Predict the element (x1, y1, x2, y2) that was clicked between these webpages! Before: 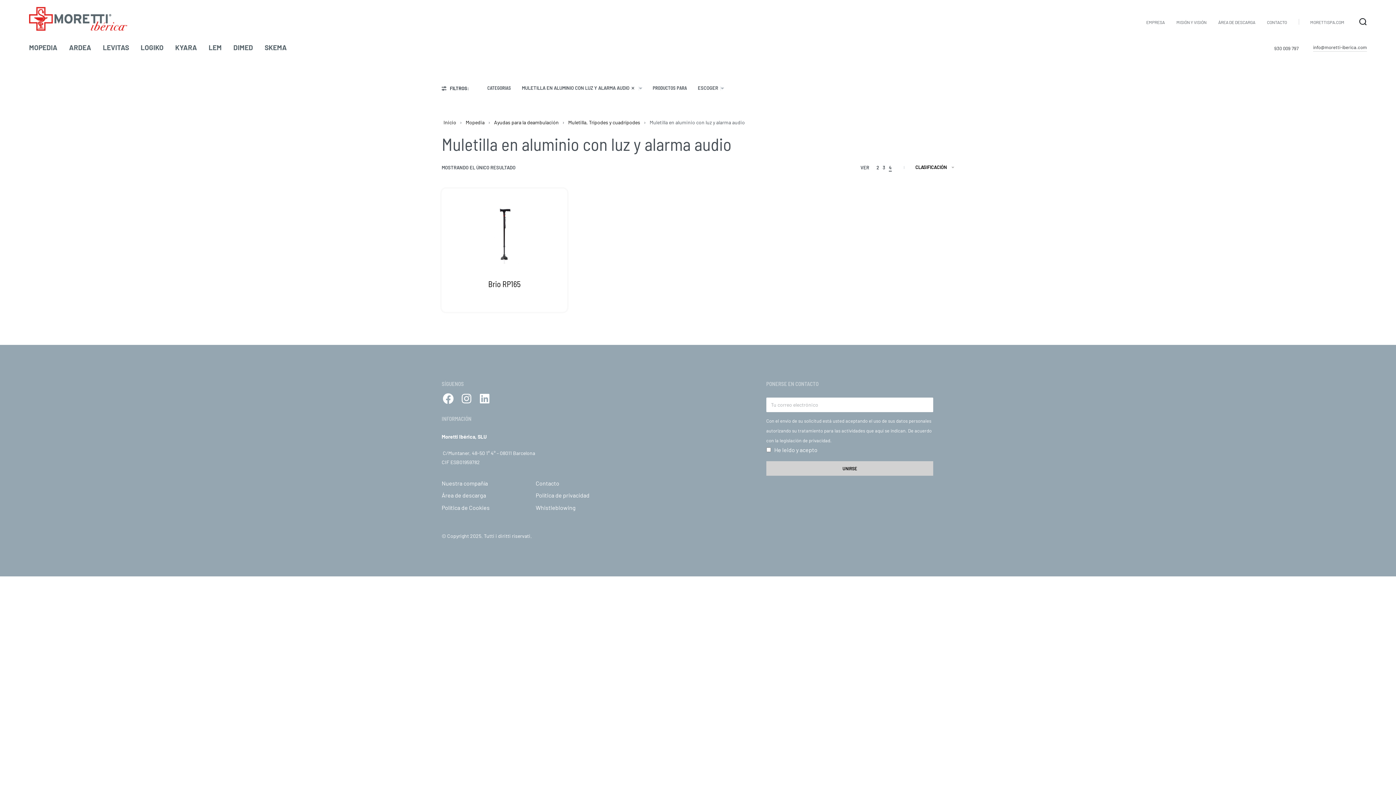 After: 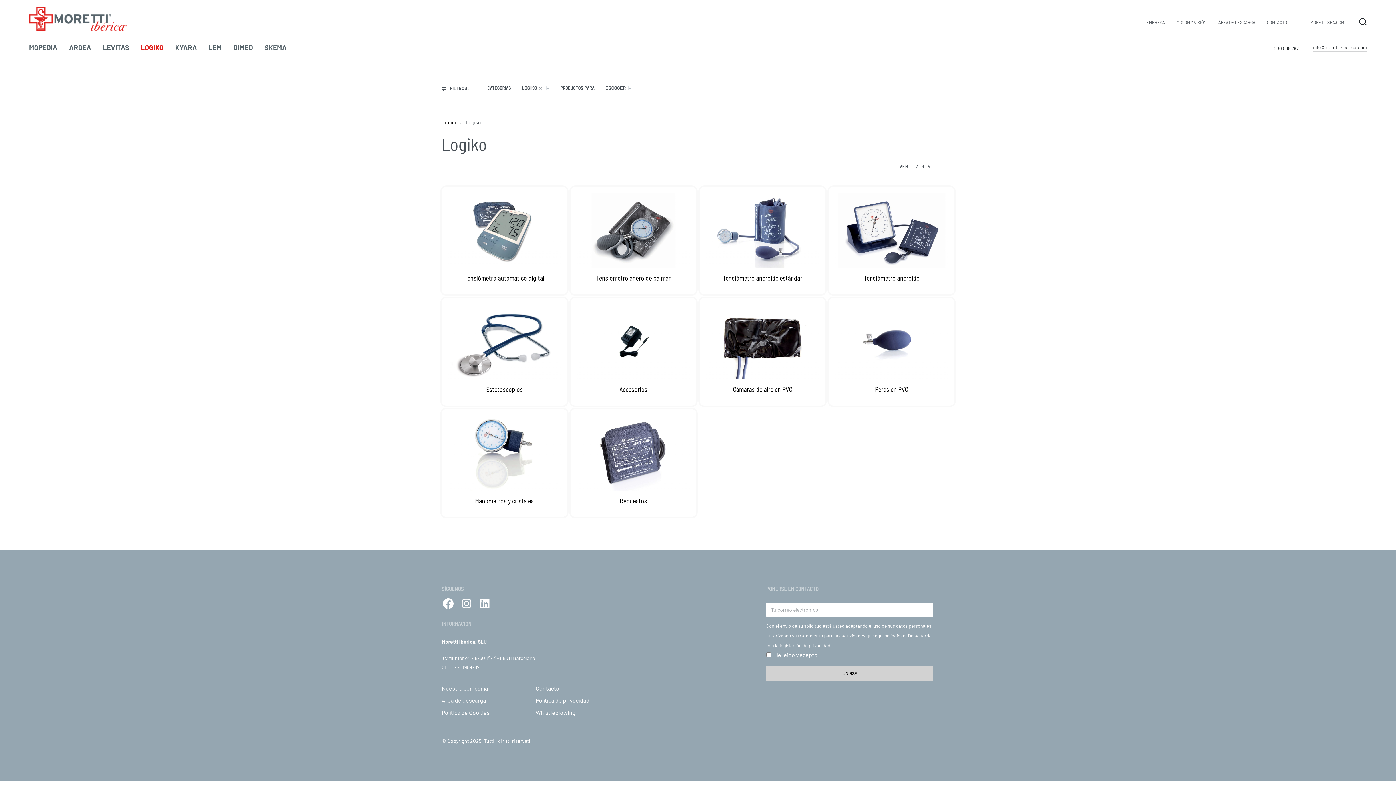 Action: bbox: (140, 41, 163, 53) label: LOGIKO